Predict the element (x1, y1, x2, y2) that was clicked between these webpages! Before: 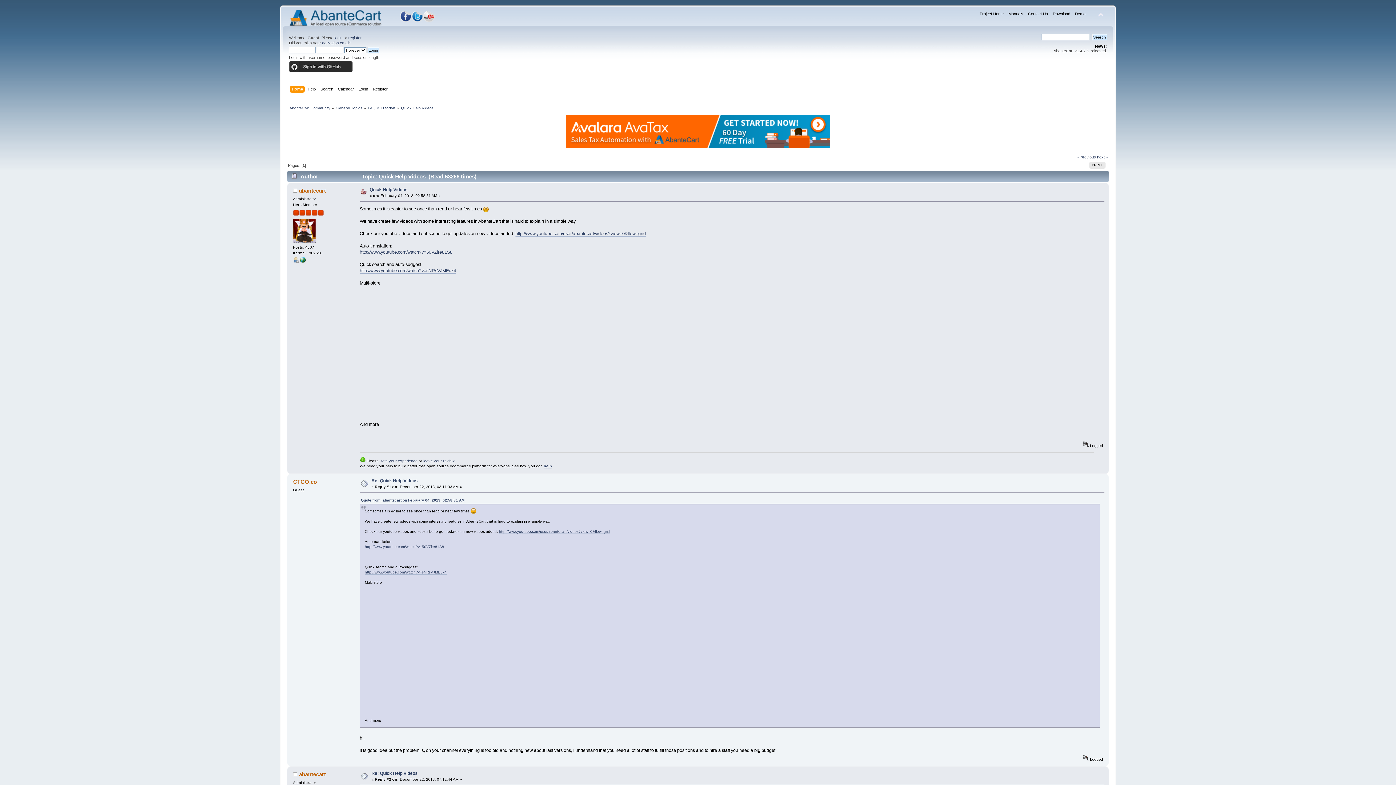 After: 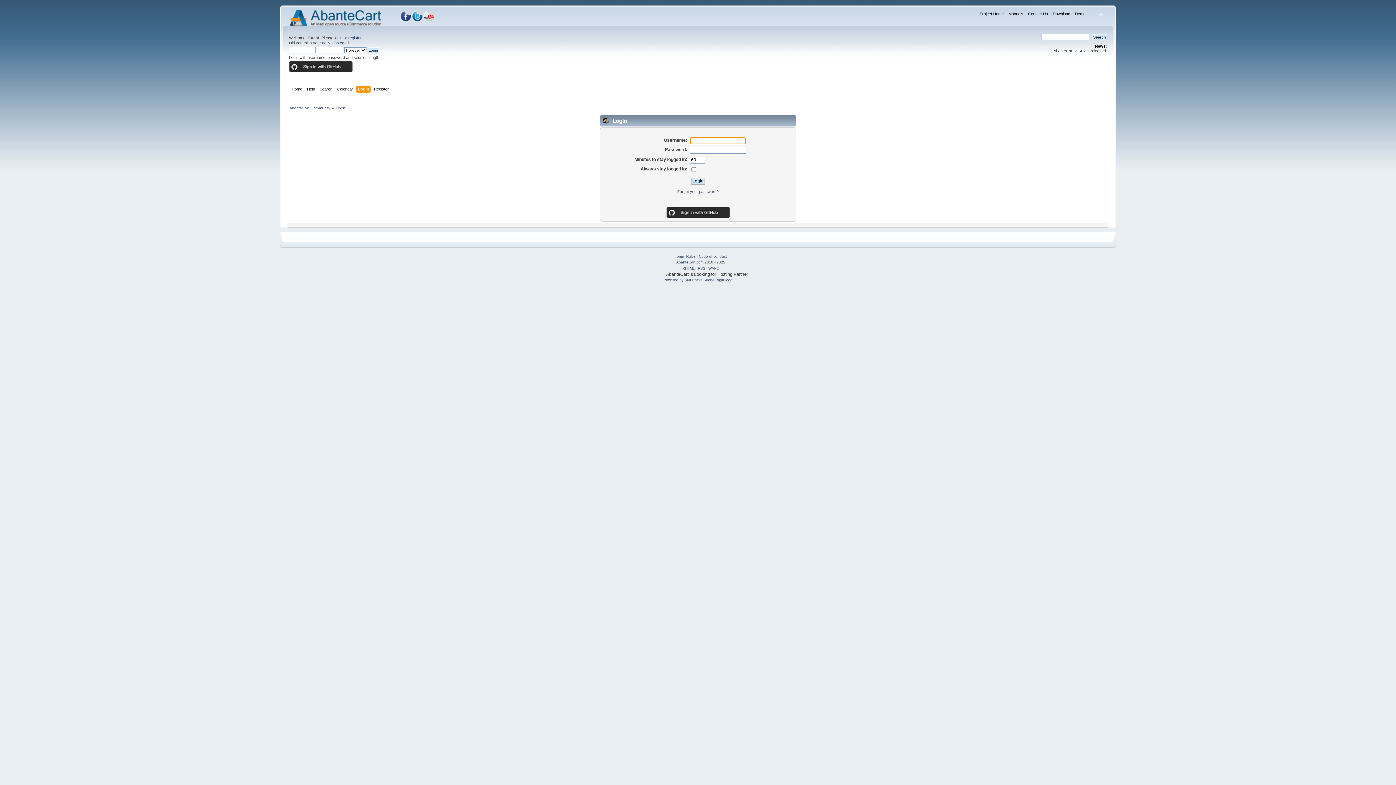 Action: label: login bbox: (334, 35, 342, 40)